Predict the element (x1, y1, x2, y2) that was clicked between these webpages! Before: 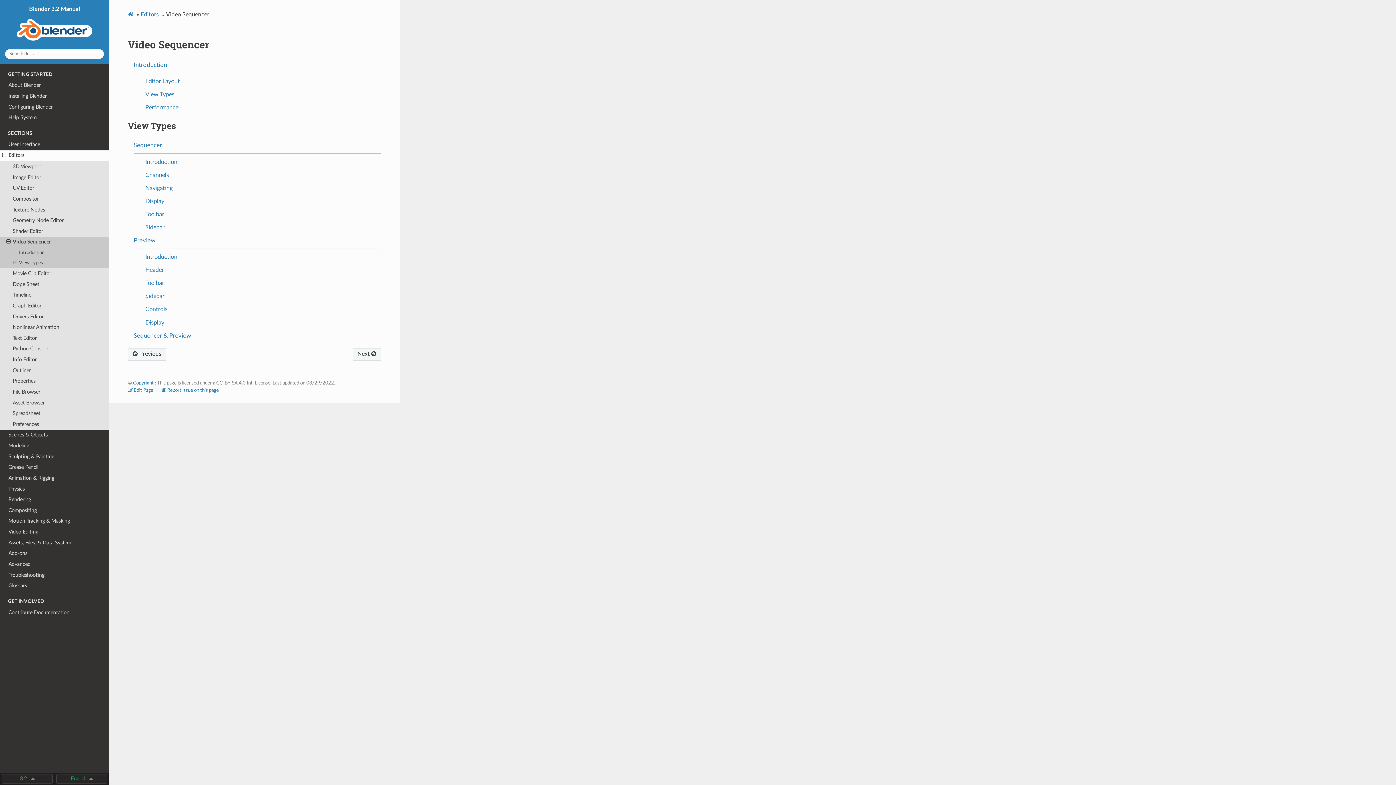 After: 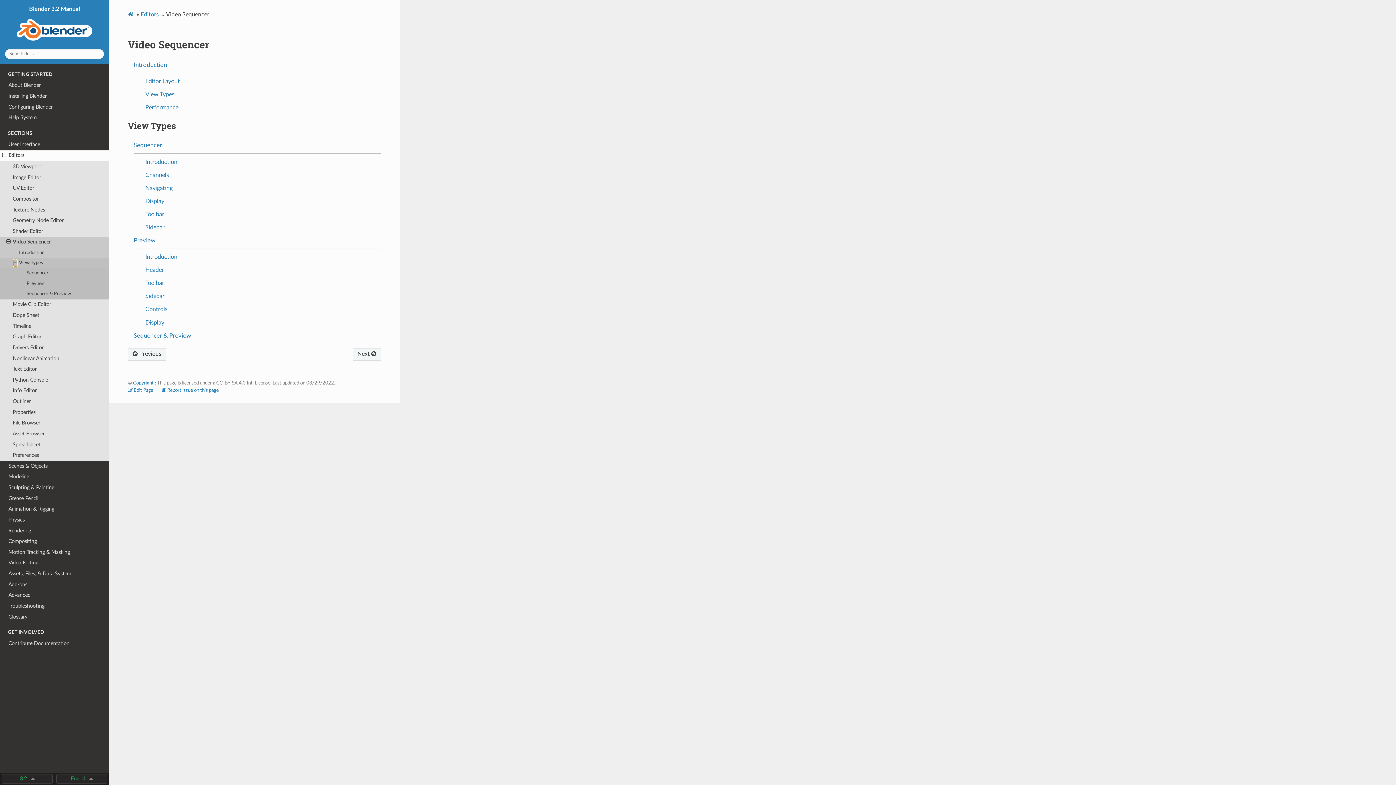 Action: bbox: (13, 260, 17, 266)